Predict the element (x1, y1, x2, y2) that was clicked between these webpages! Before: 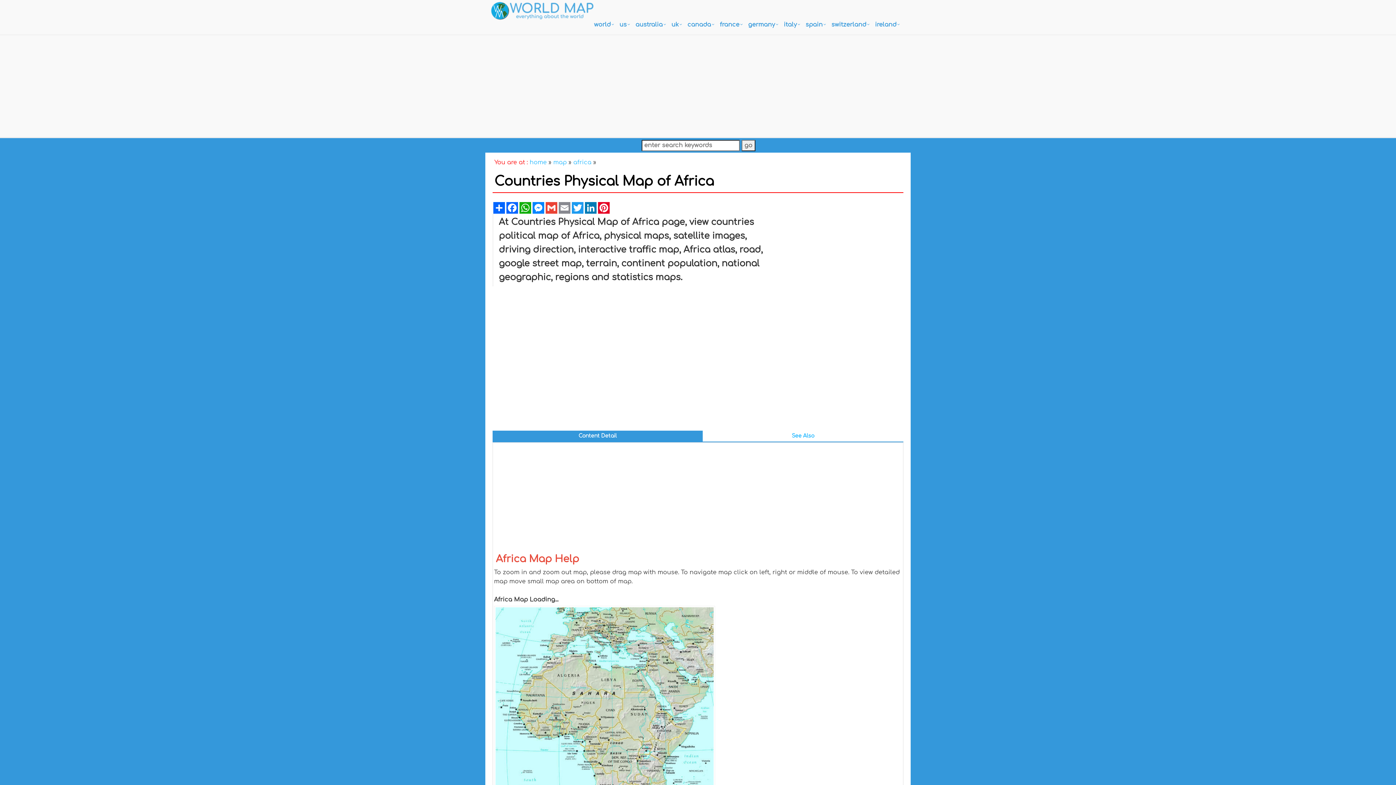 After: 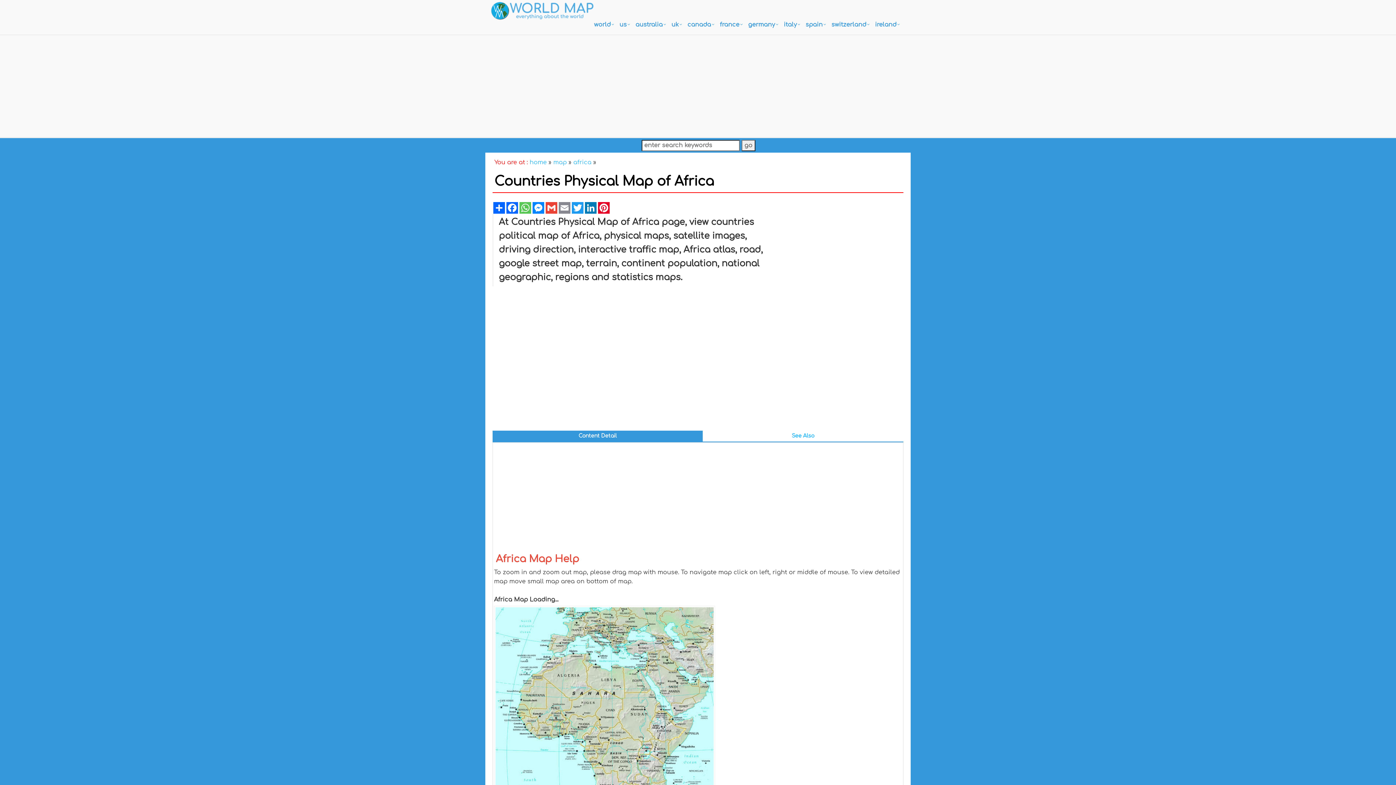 Action: label: WhatsApp bbox: (518, 202, 532, 213)